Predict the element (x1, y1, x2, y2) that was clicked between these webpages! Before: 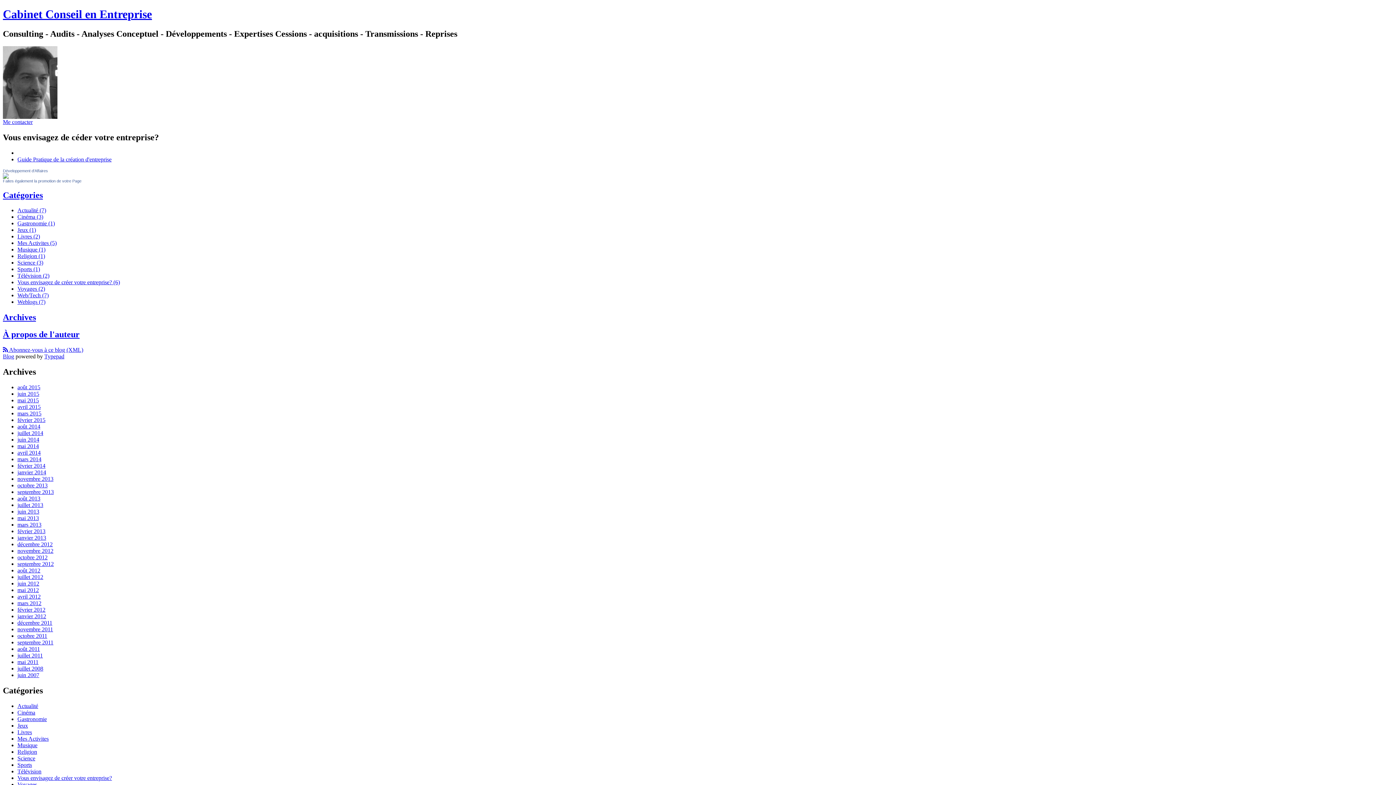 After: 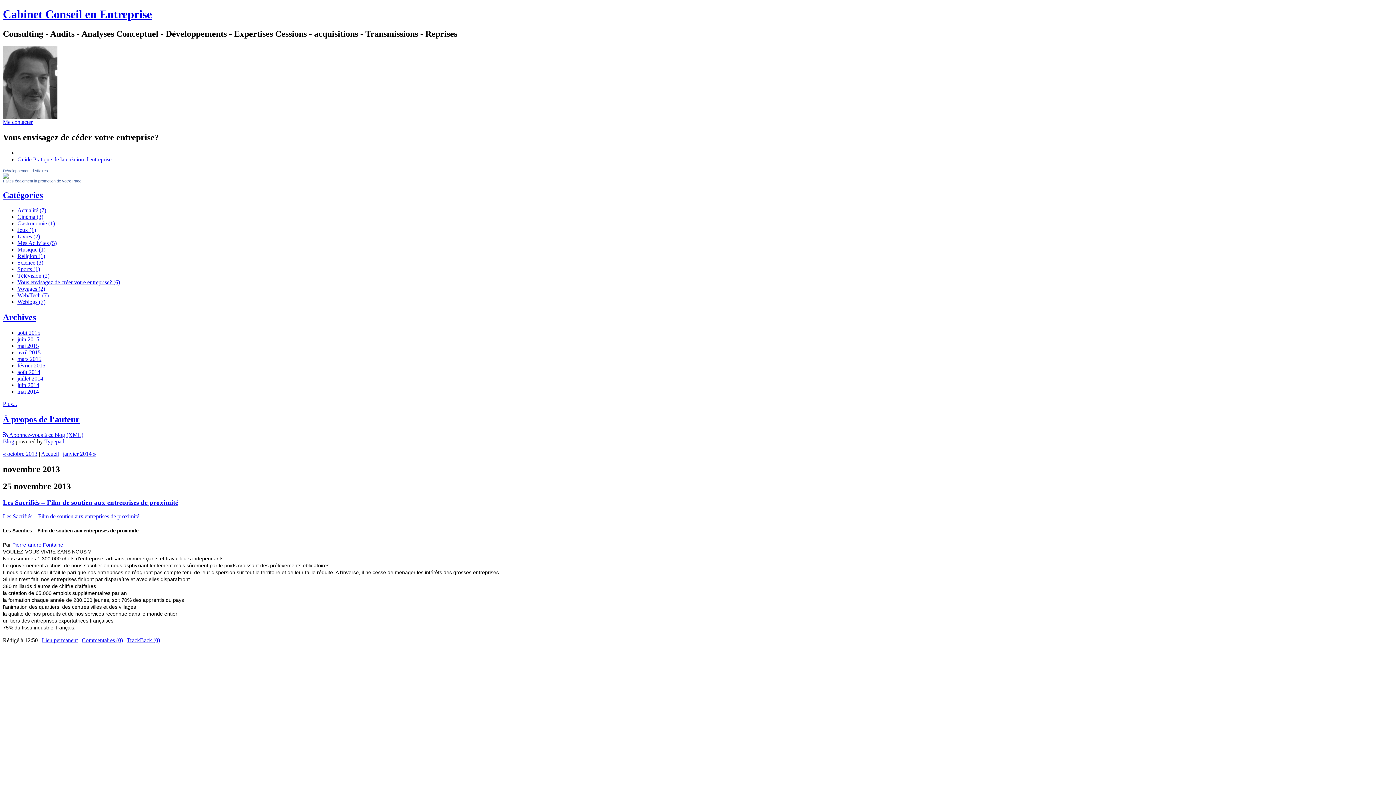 Action: bbox: (17, 475, 53, 482) label: novembre 2013